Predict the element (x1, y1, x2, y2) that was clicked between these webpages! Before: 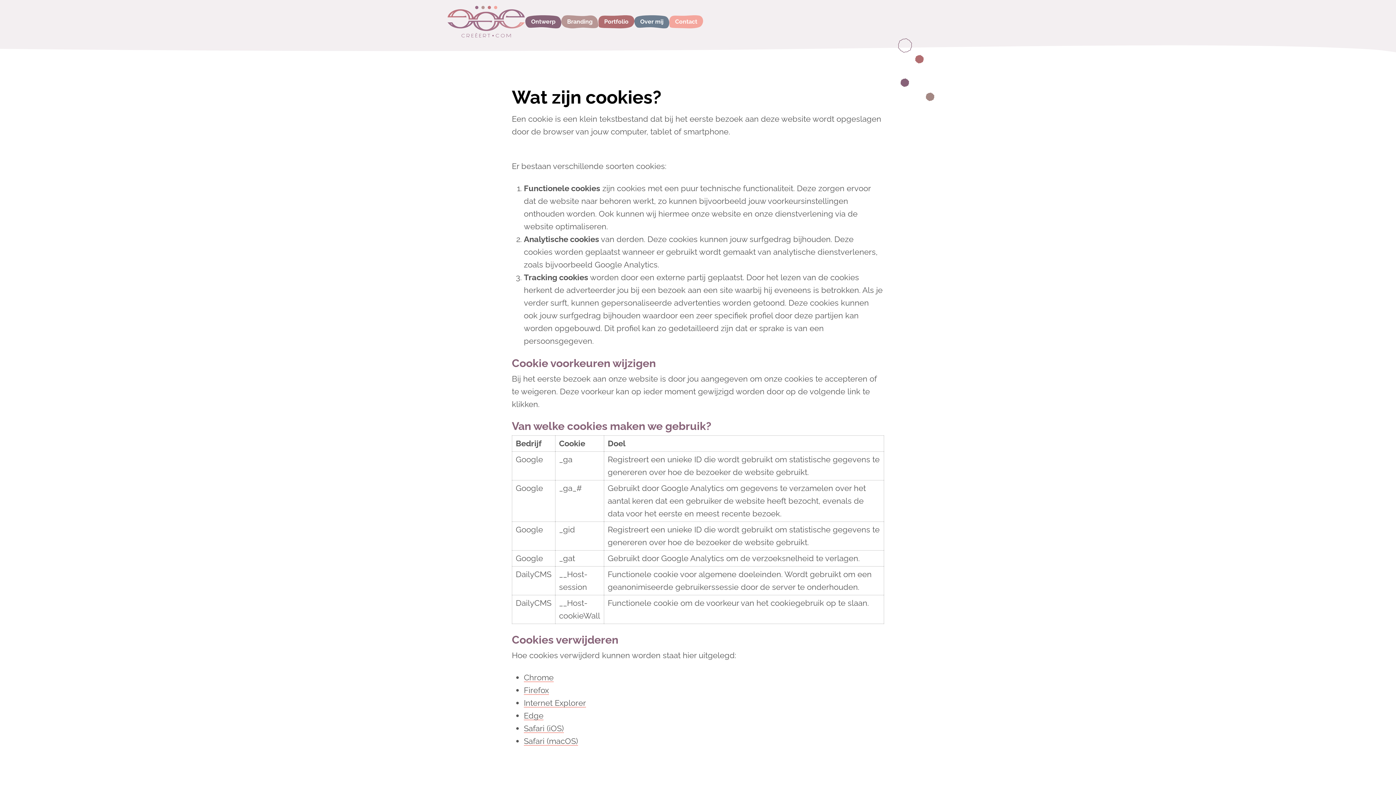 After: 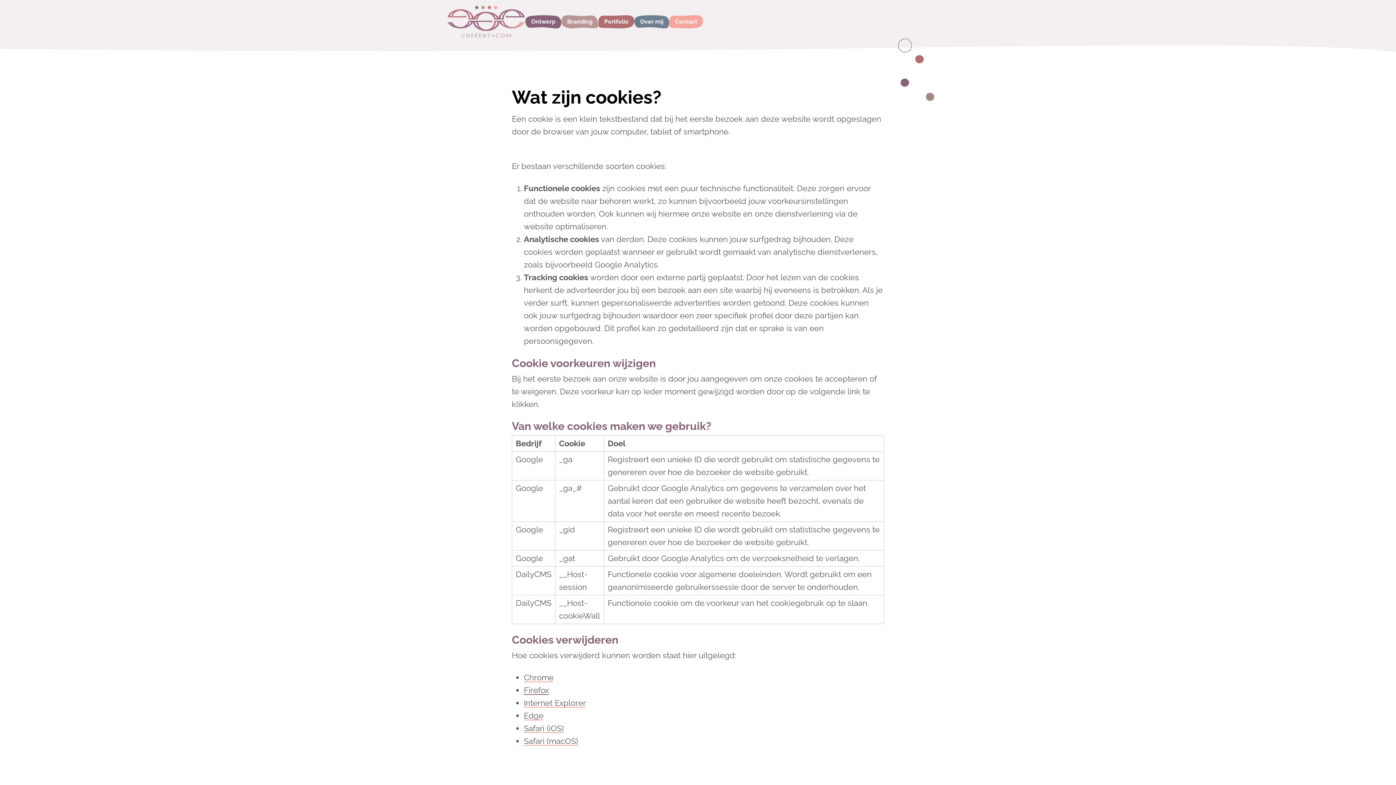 Action: label: Firefox bbox: (524, 685, 549, 695)